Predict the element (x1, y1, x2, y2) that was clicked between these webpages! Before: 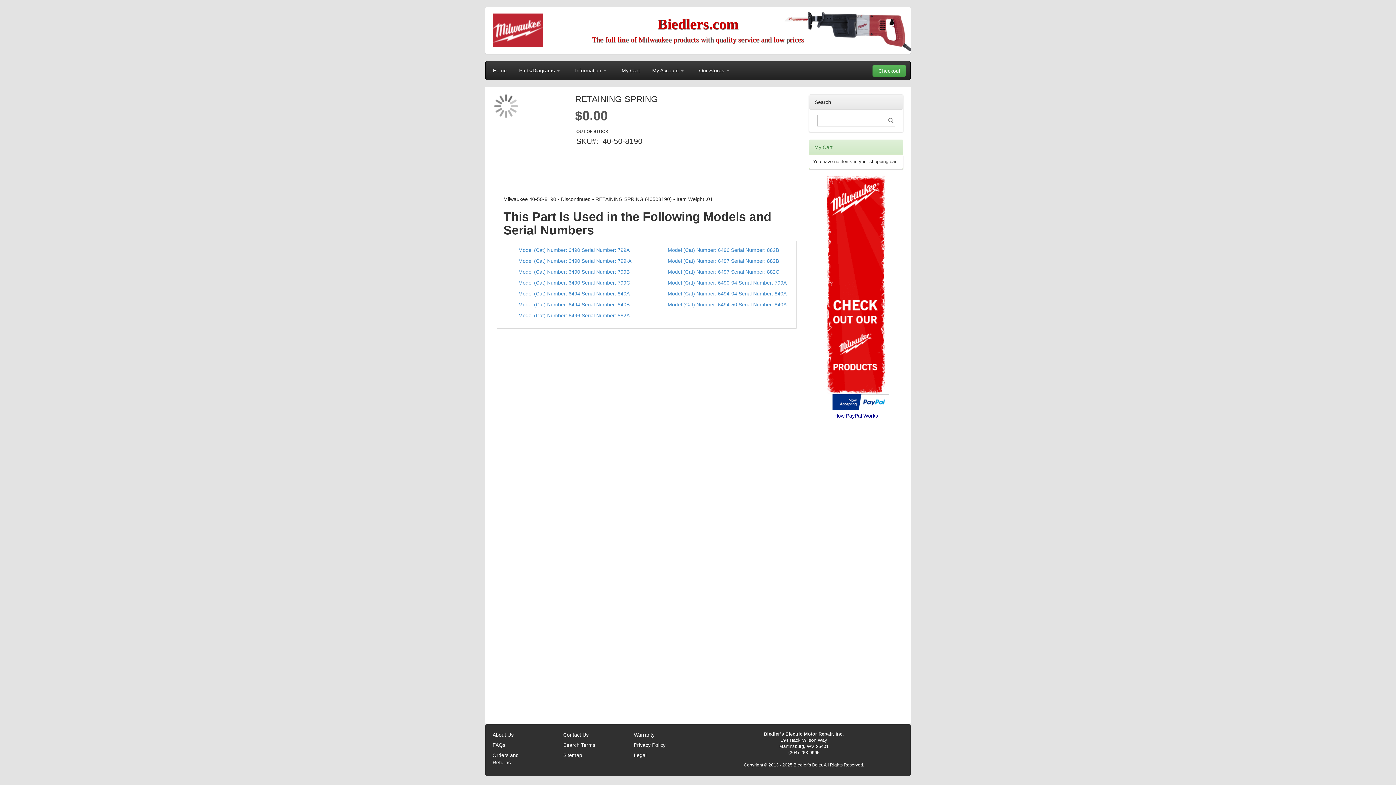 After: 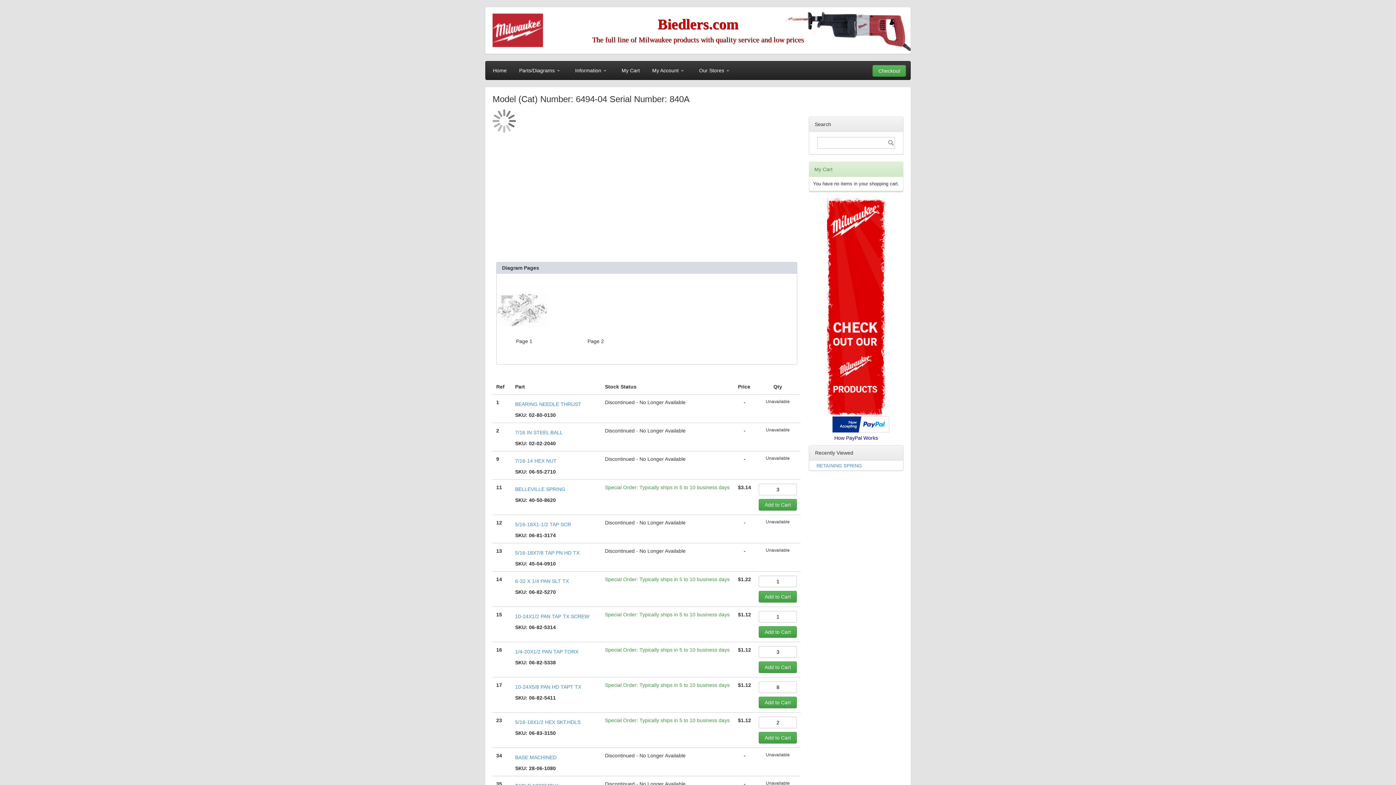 Action: bbox: (667, 290, 786, 296) label: Model (Cat) Number: 6494-04 Serial Number: 840A